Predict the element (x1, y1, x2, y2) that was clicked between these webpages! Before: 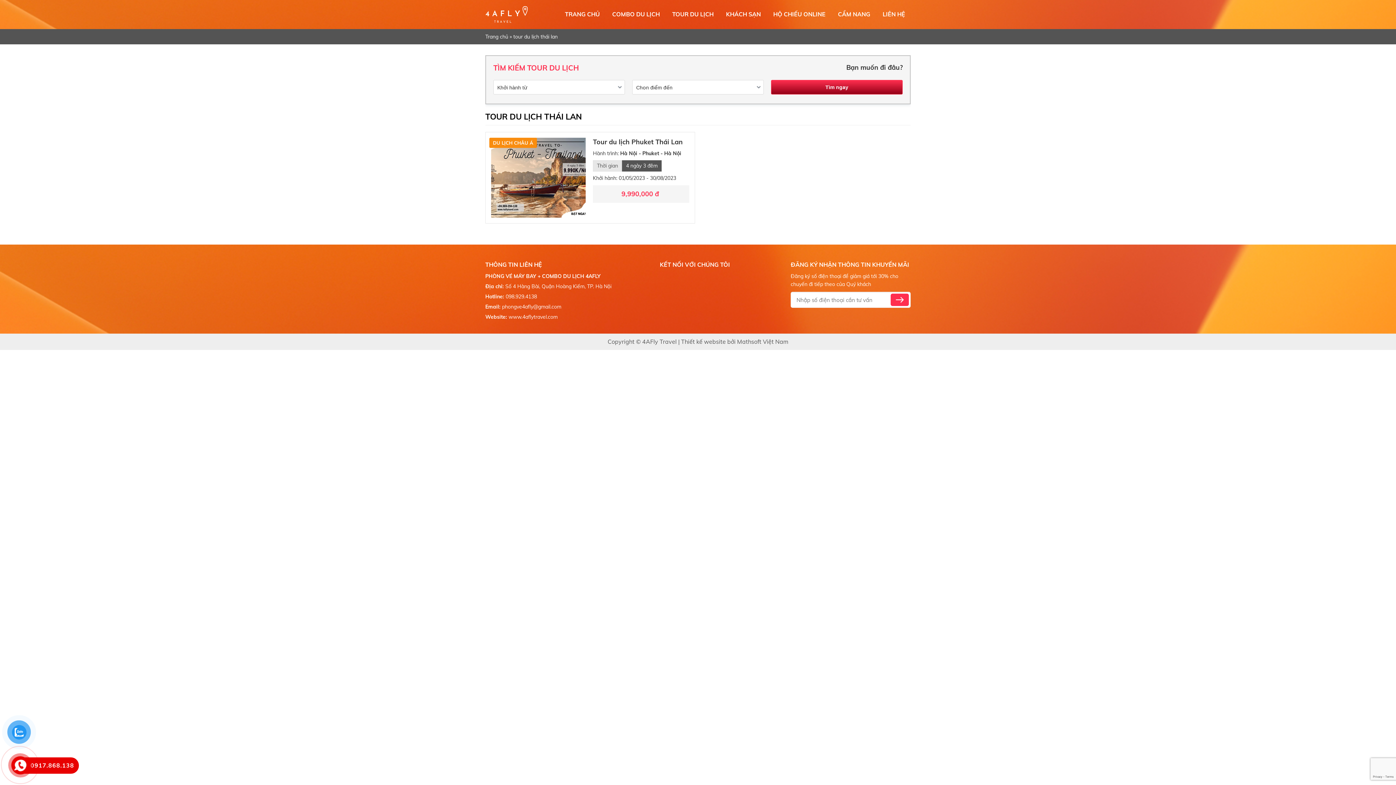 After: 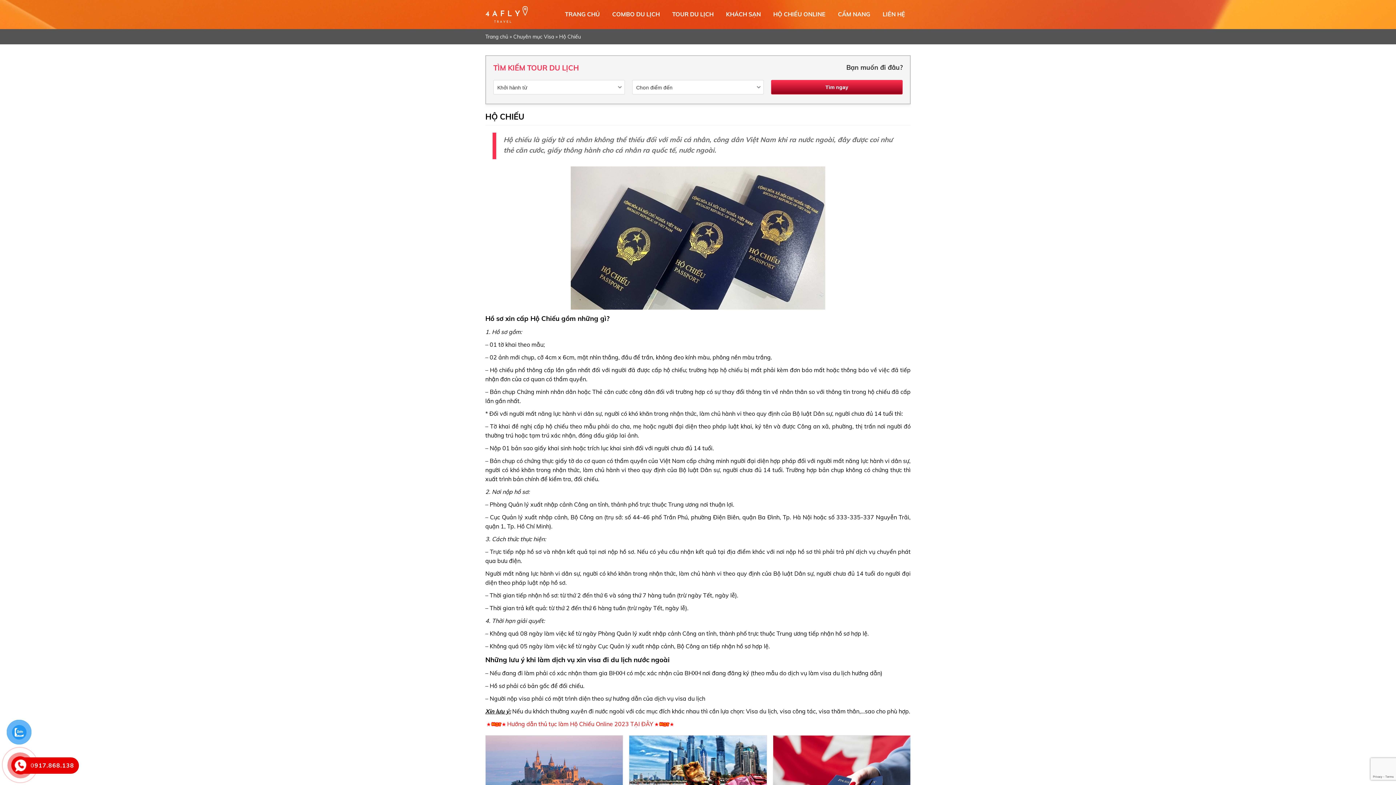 Action: bbox: (768, 0, 831, 28) label: HỘ CHIẾU ONLINE